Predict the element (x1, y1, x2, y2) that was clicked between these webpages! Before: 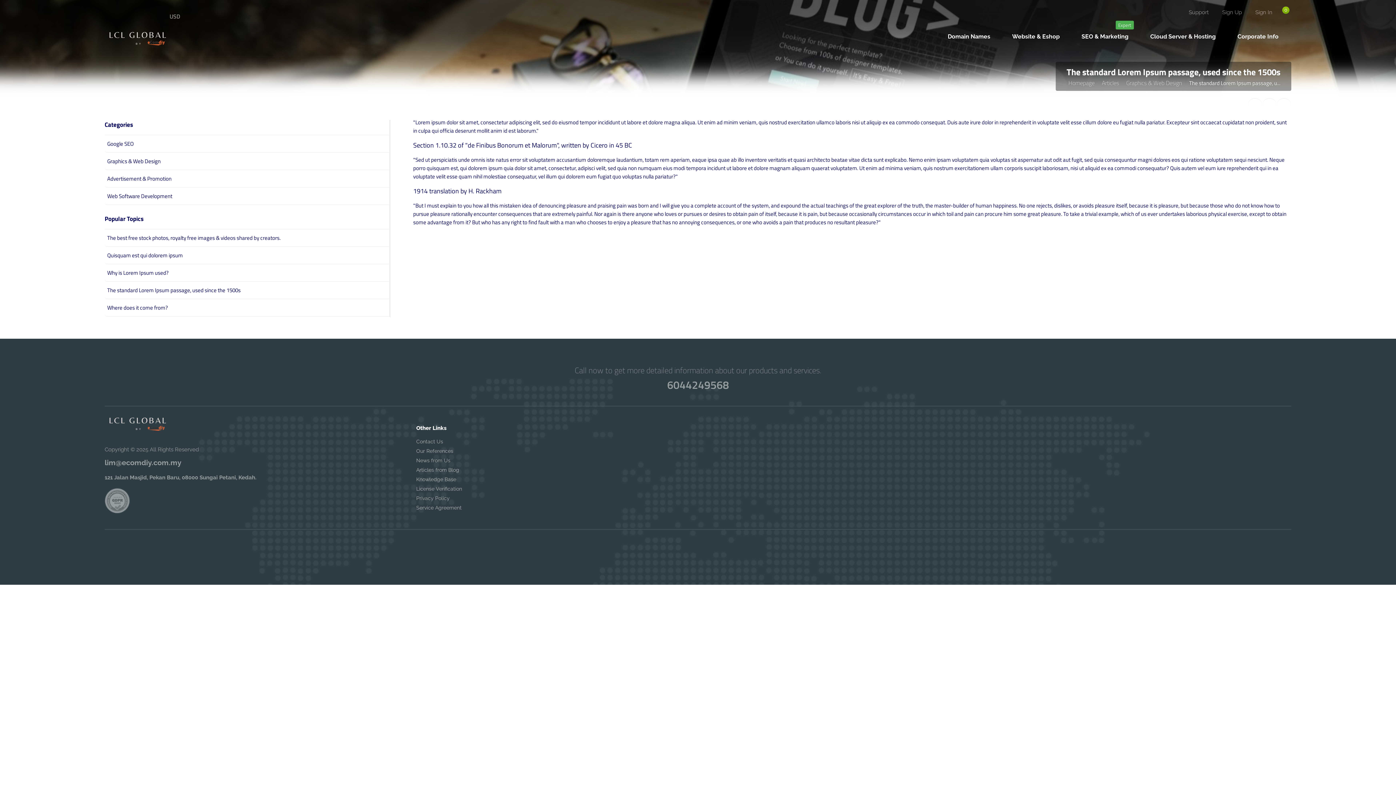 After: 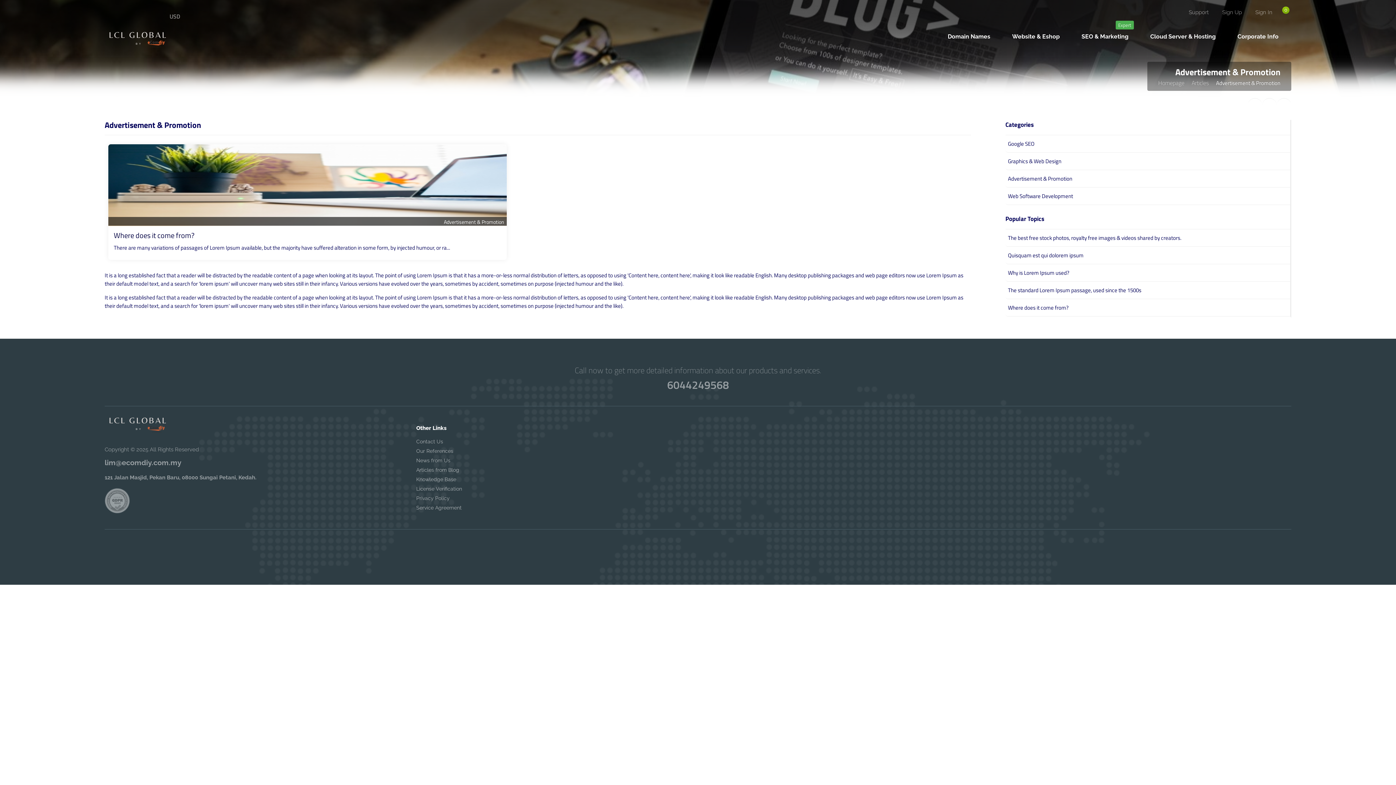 Action: label: Advertisement & Promotion bbox: (104, 170, 389, 187)